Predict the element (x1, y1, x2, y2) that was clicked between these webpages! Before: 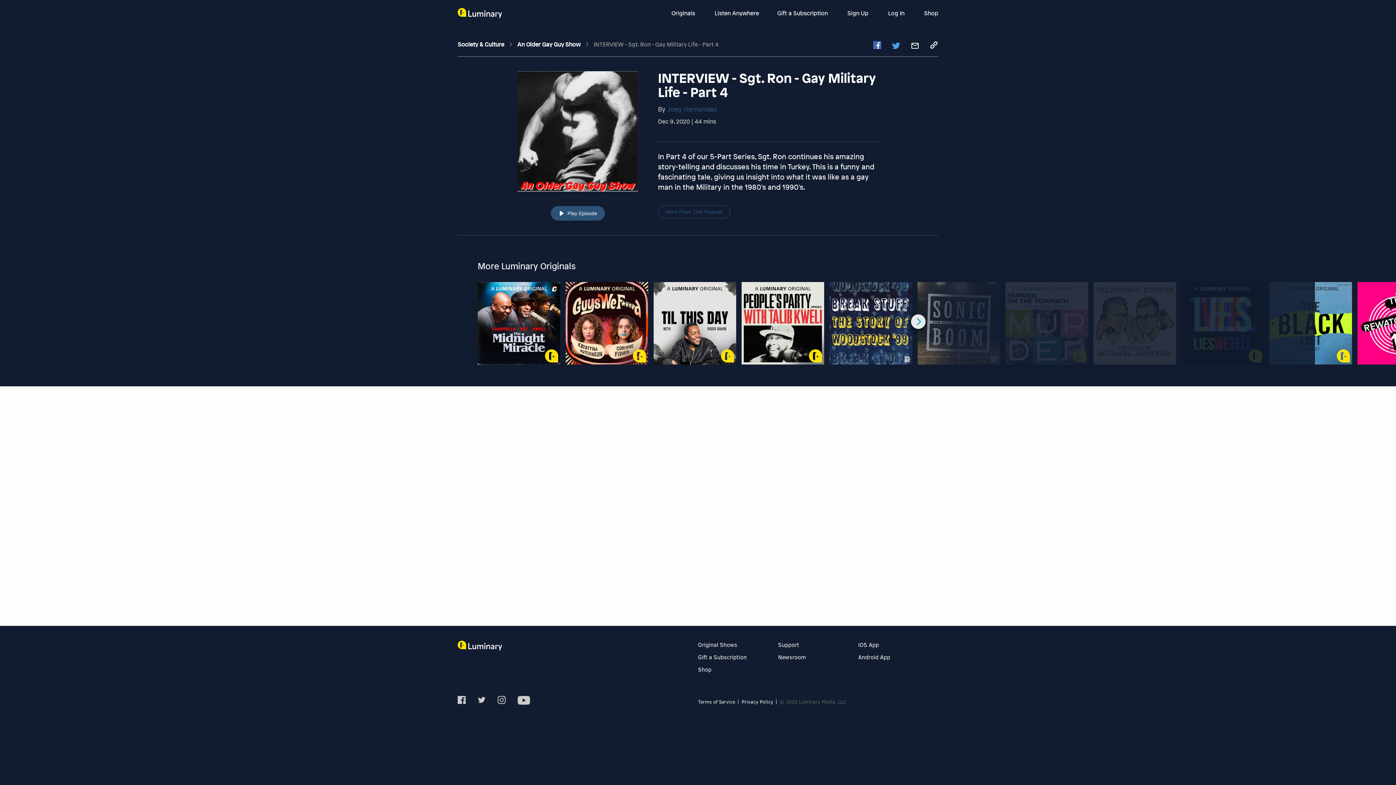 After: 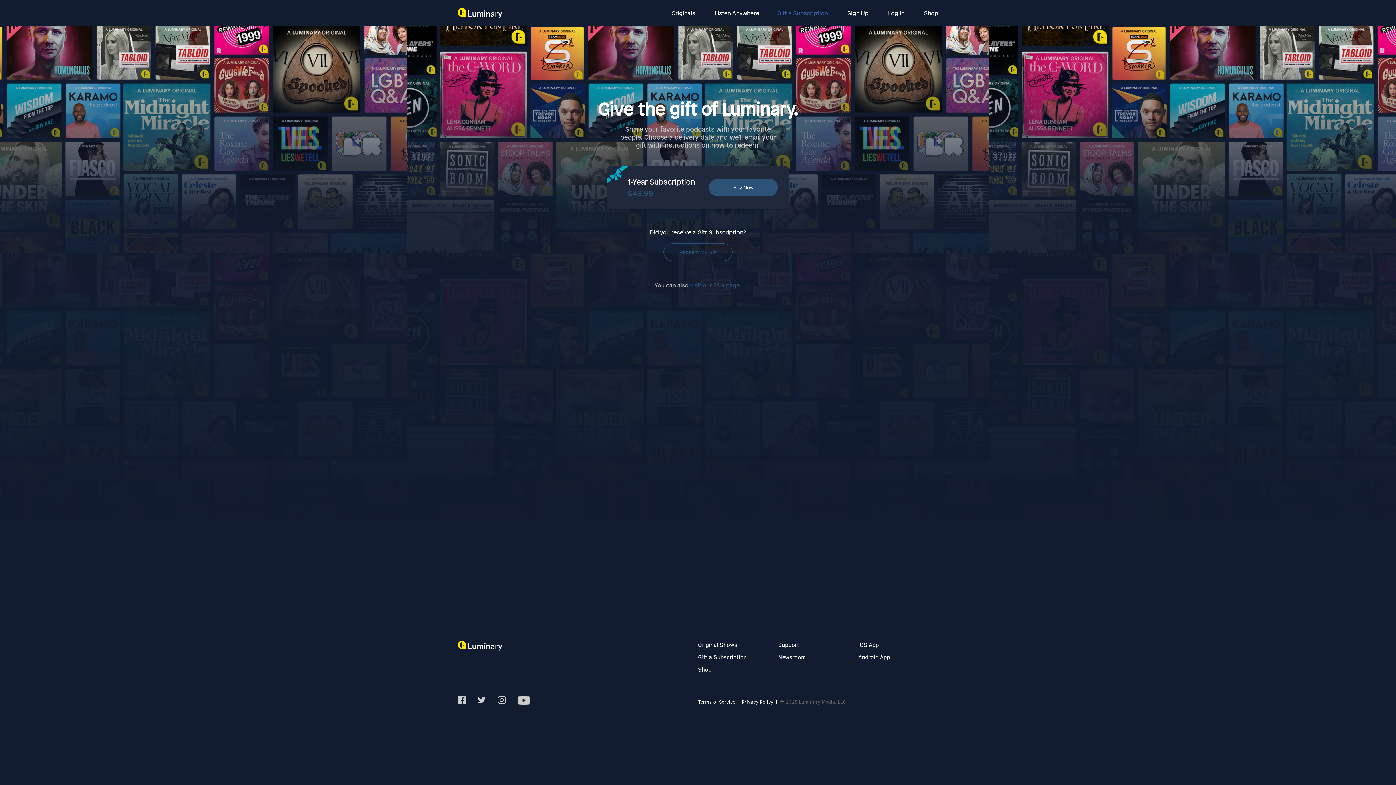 Action: bbox: (777, 9, 829, 17) label: Gift a Subscription